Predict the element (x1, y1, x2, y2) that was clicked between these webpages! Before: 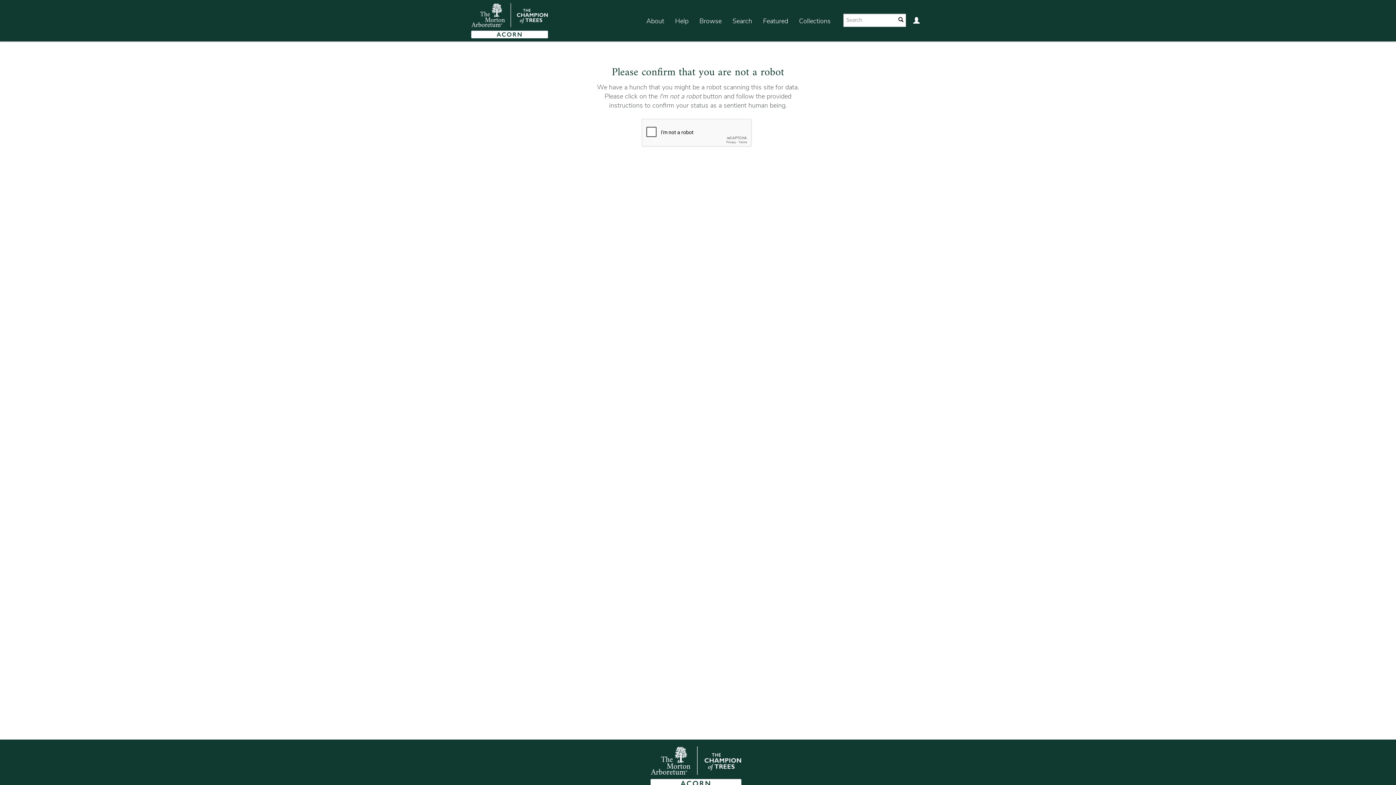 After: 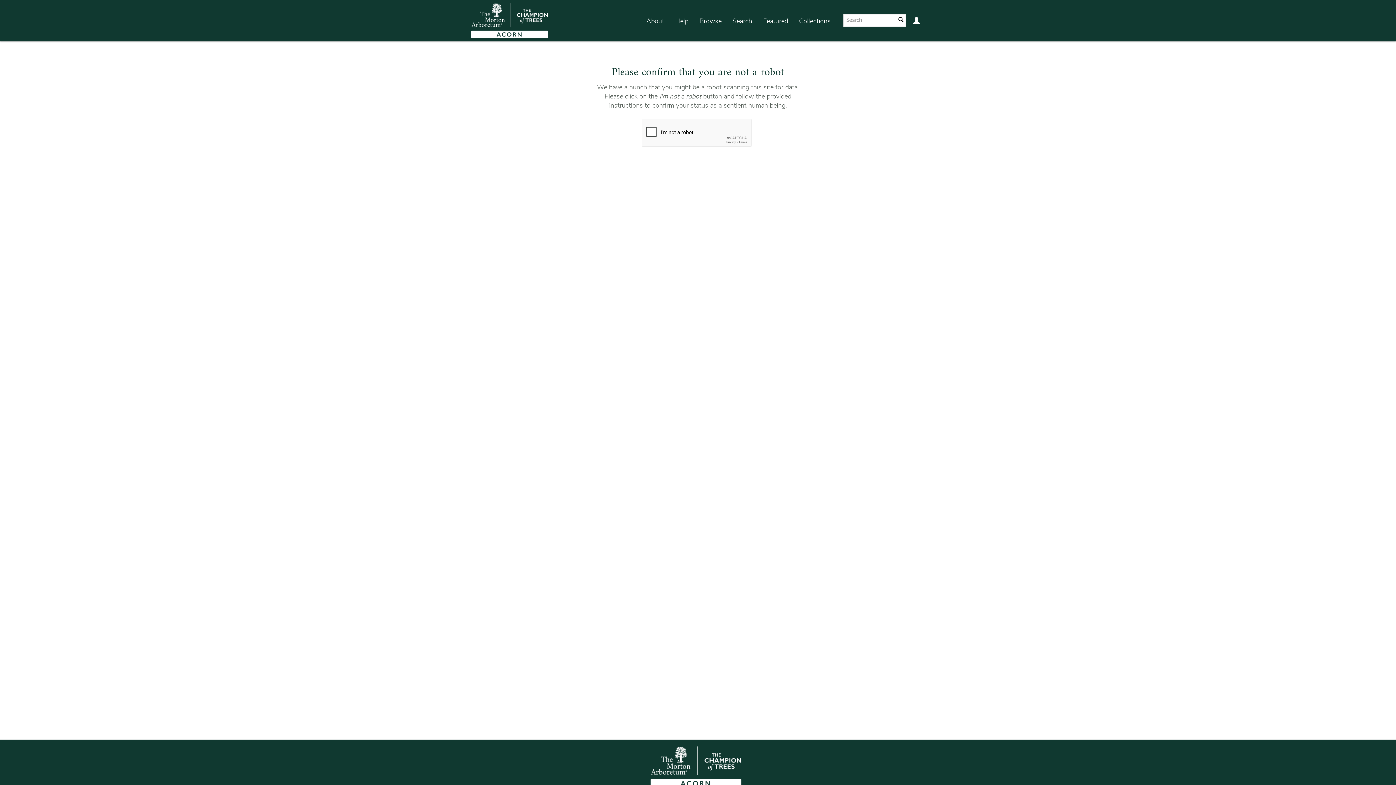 Action: label: Search bbox: (727, 7, 757, 35)